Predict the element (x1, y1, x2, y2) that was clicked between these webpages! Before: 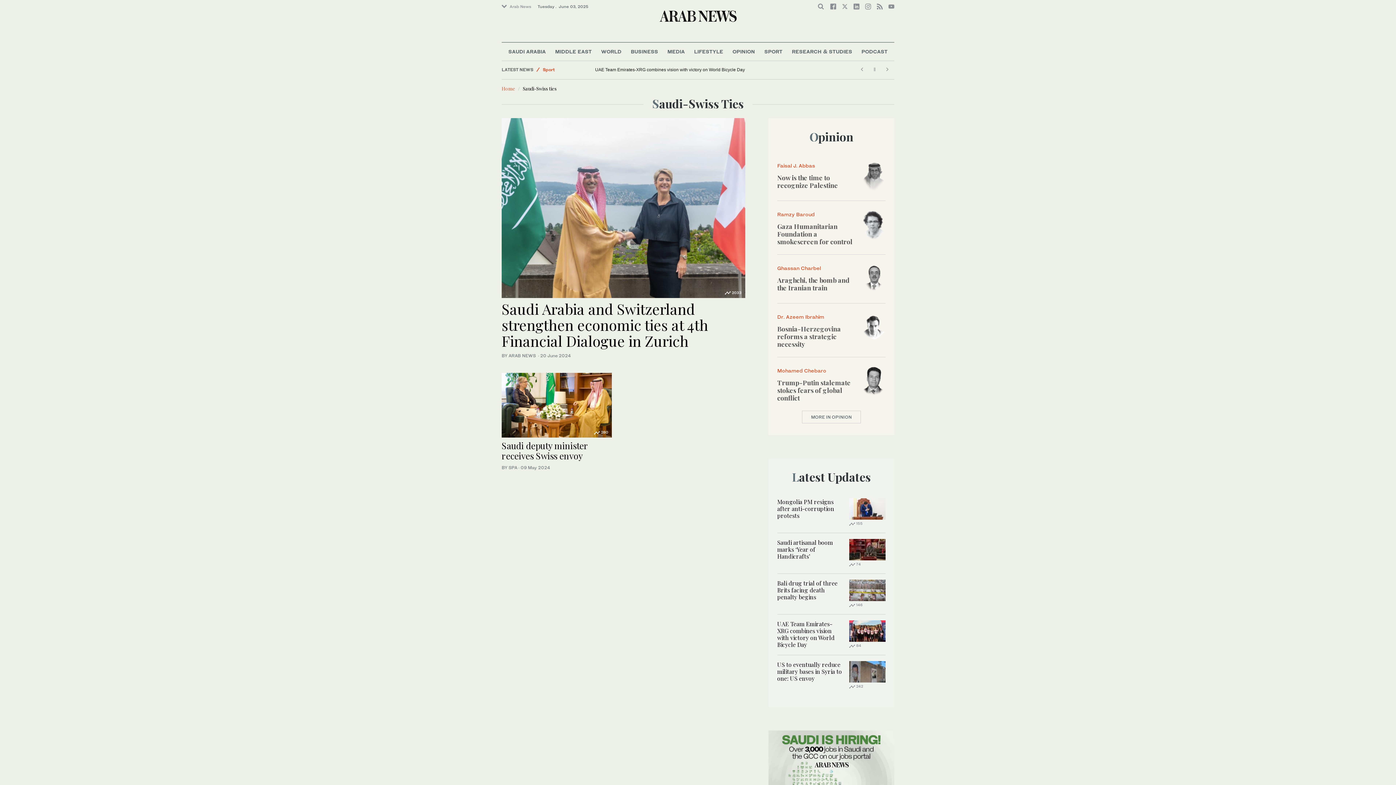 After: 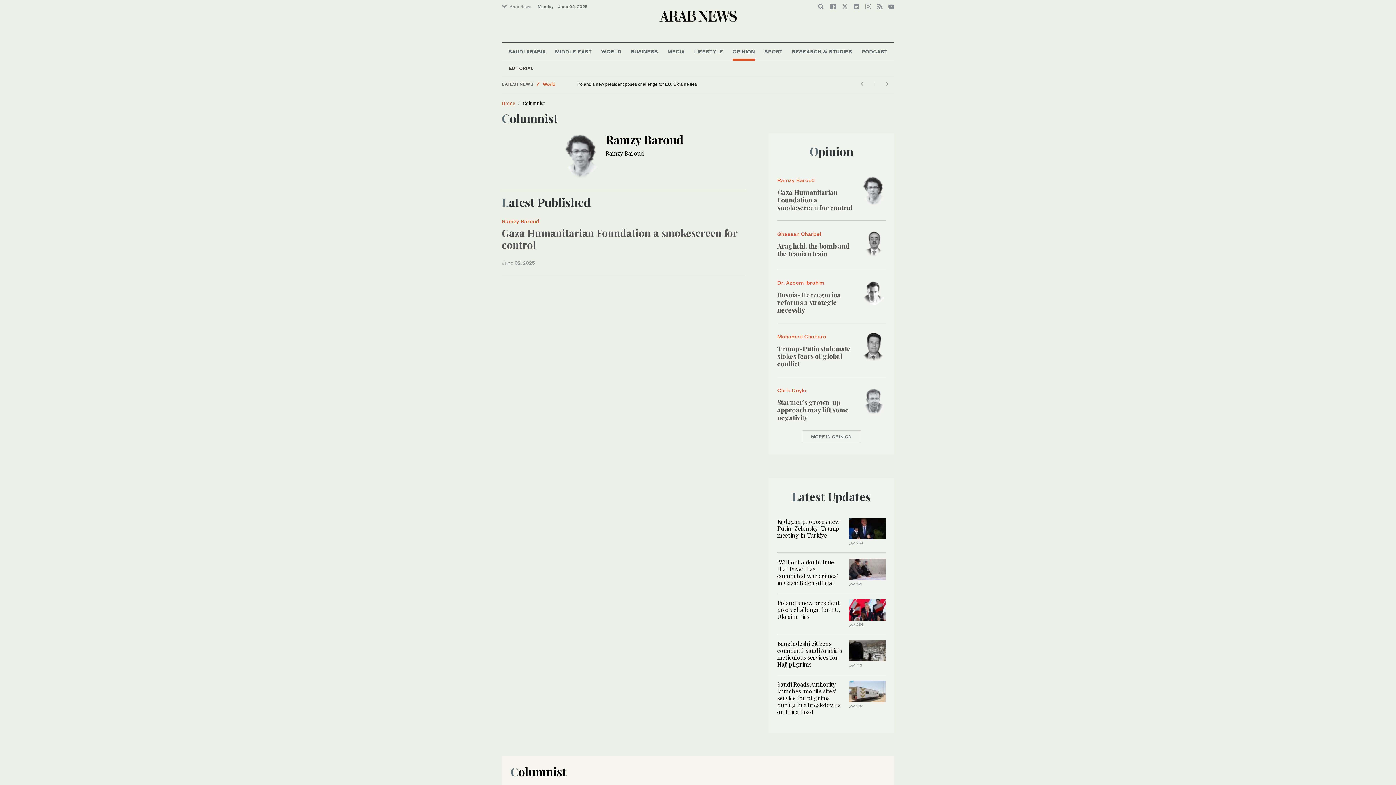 Action: bbox: (862, 220, 885, 228)